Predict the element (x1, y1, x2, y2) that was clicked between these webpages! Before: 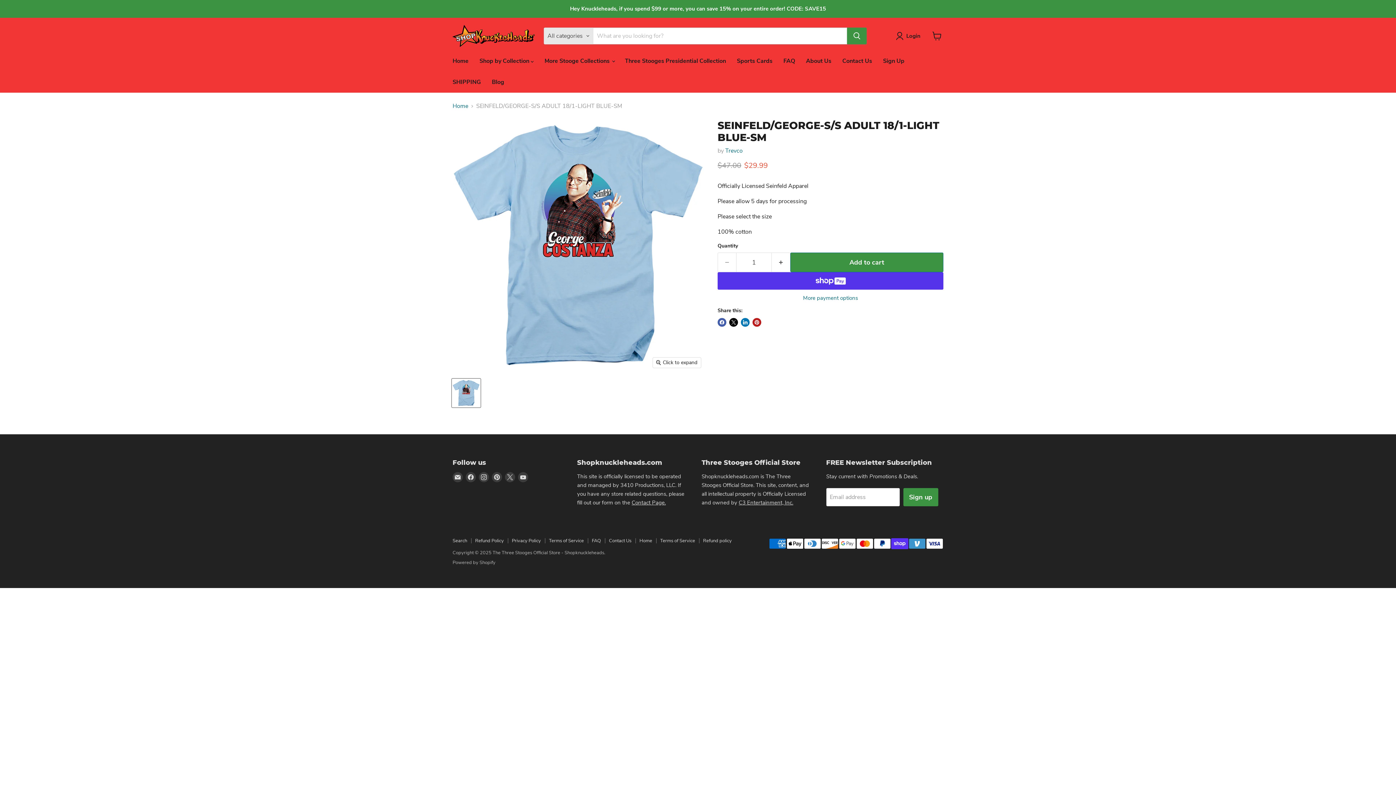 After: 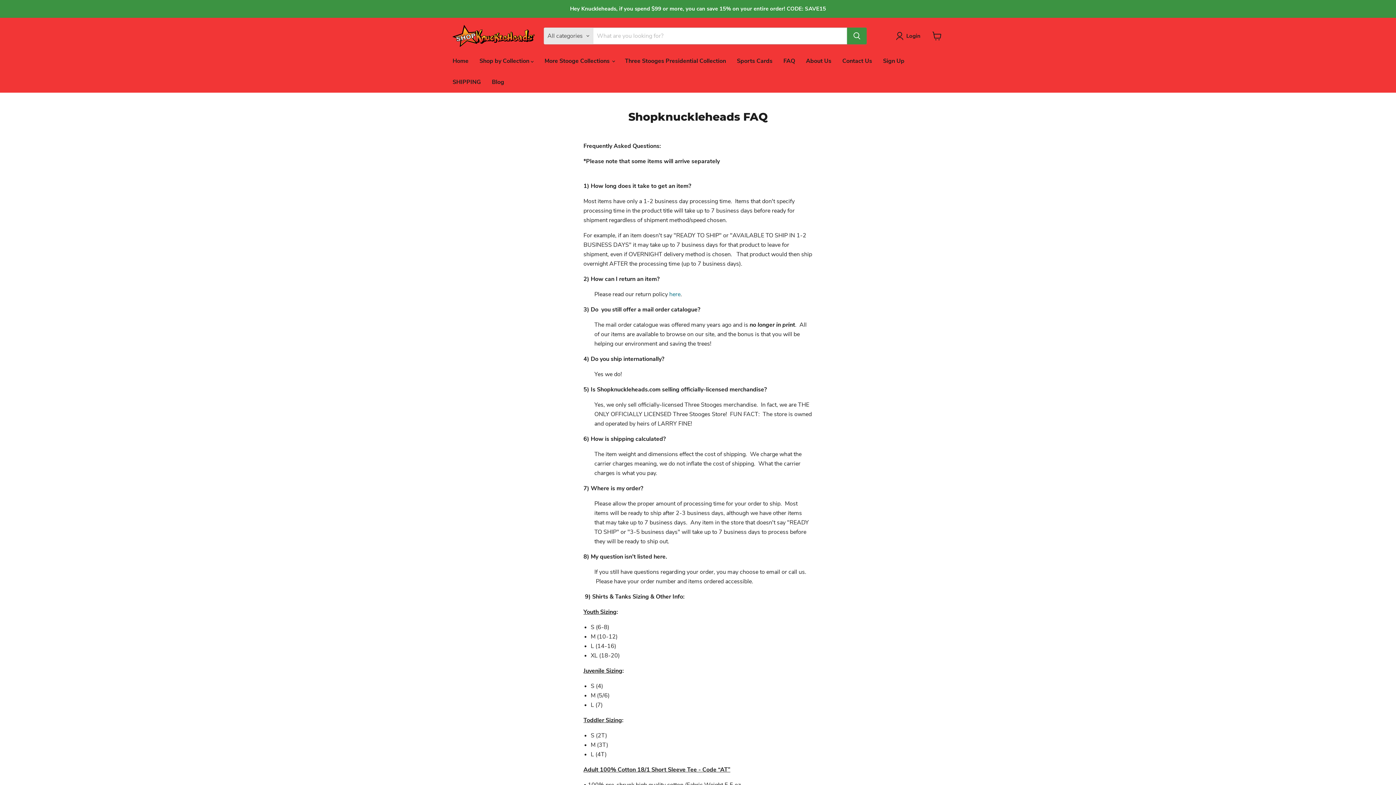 Action: bbox: (778, 53, 800, 68) label: FAQ